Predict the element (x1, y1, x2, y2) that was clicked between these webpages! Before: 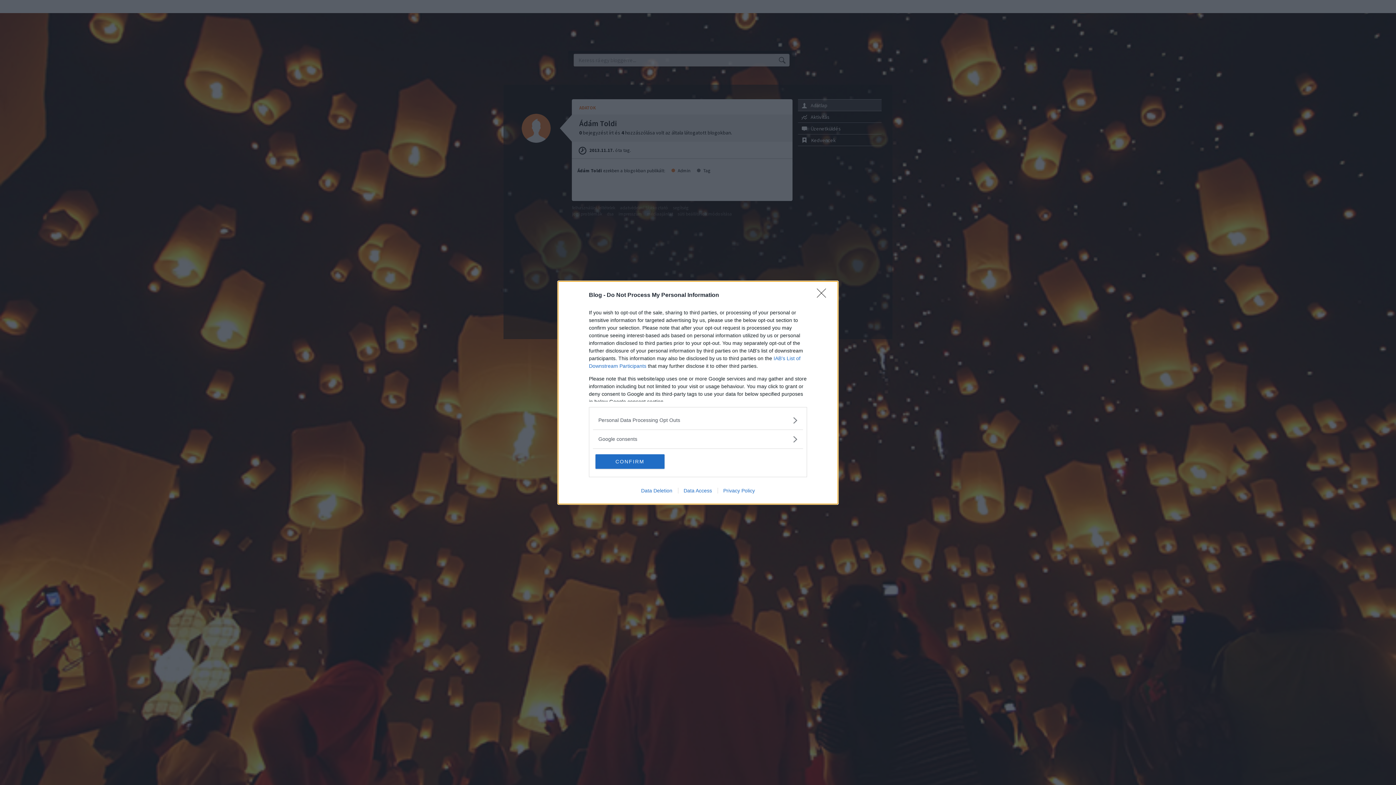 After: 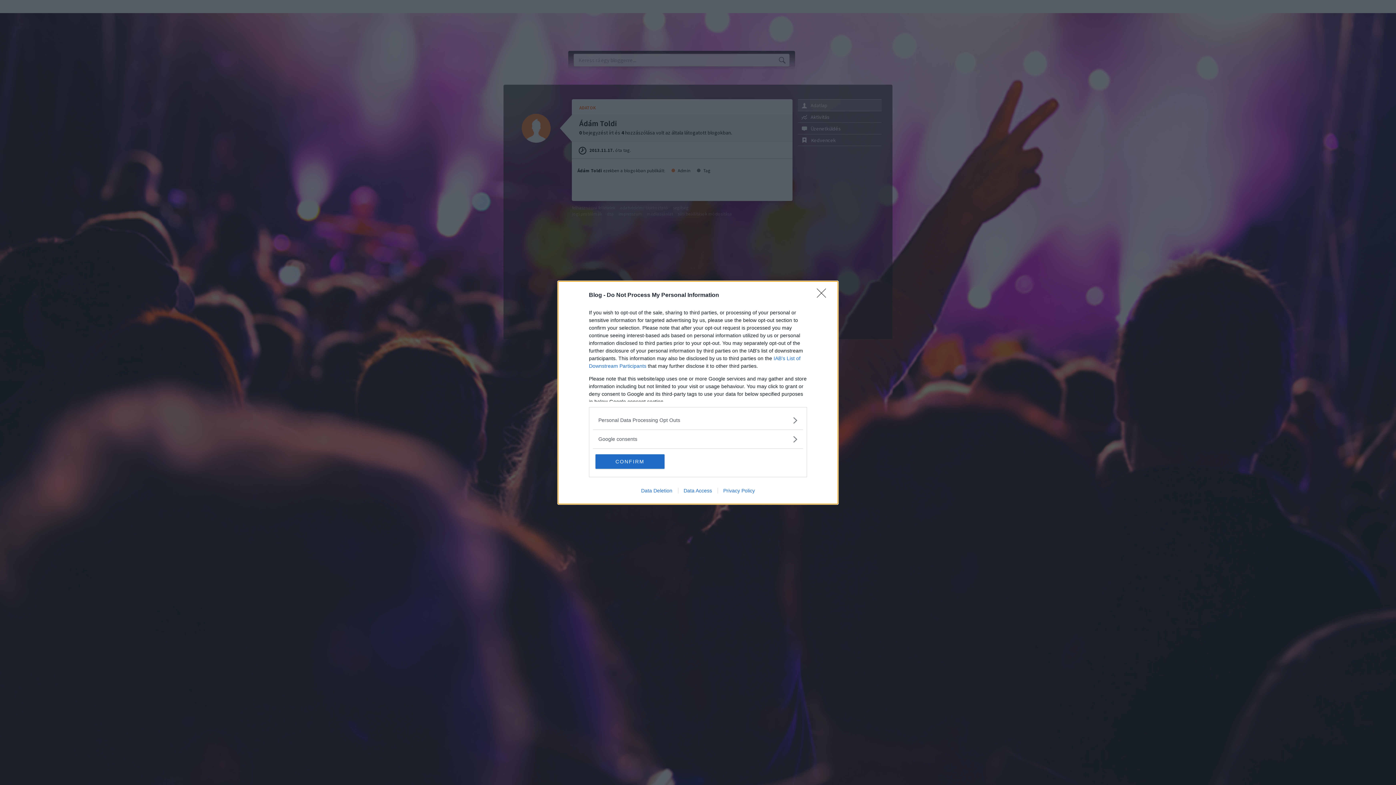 Action: bbox: (717, 487, 760, 493) label: Privacy Policy